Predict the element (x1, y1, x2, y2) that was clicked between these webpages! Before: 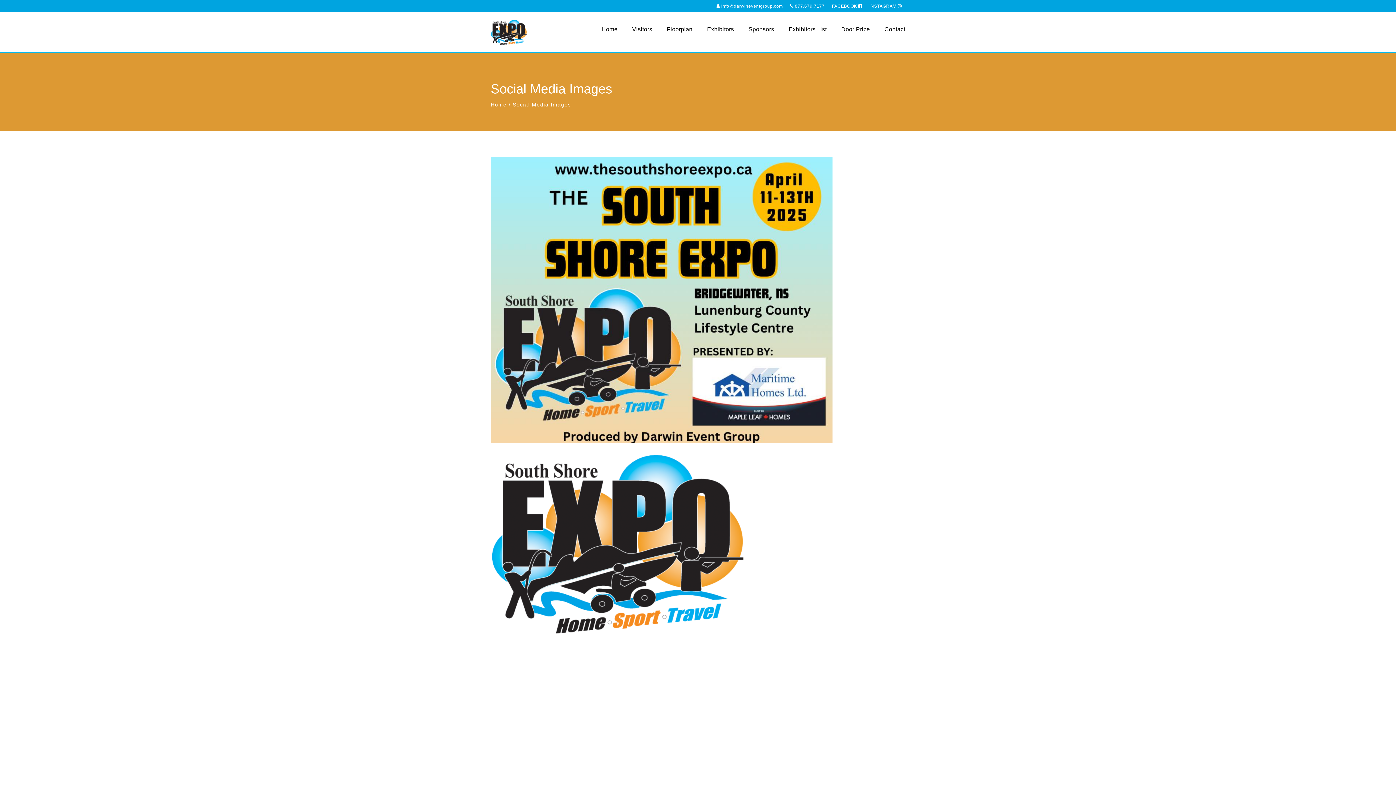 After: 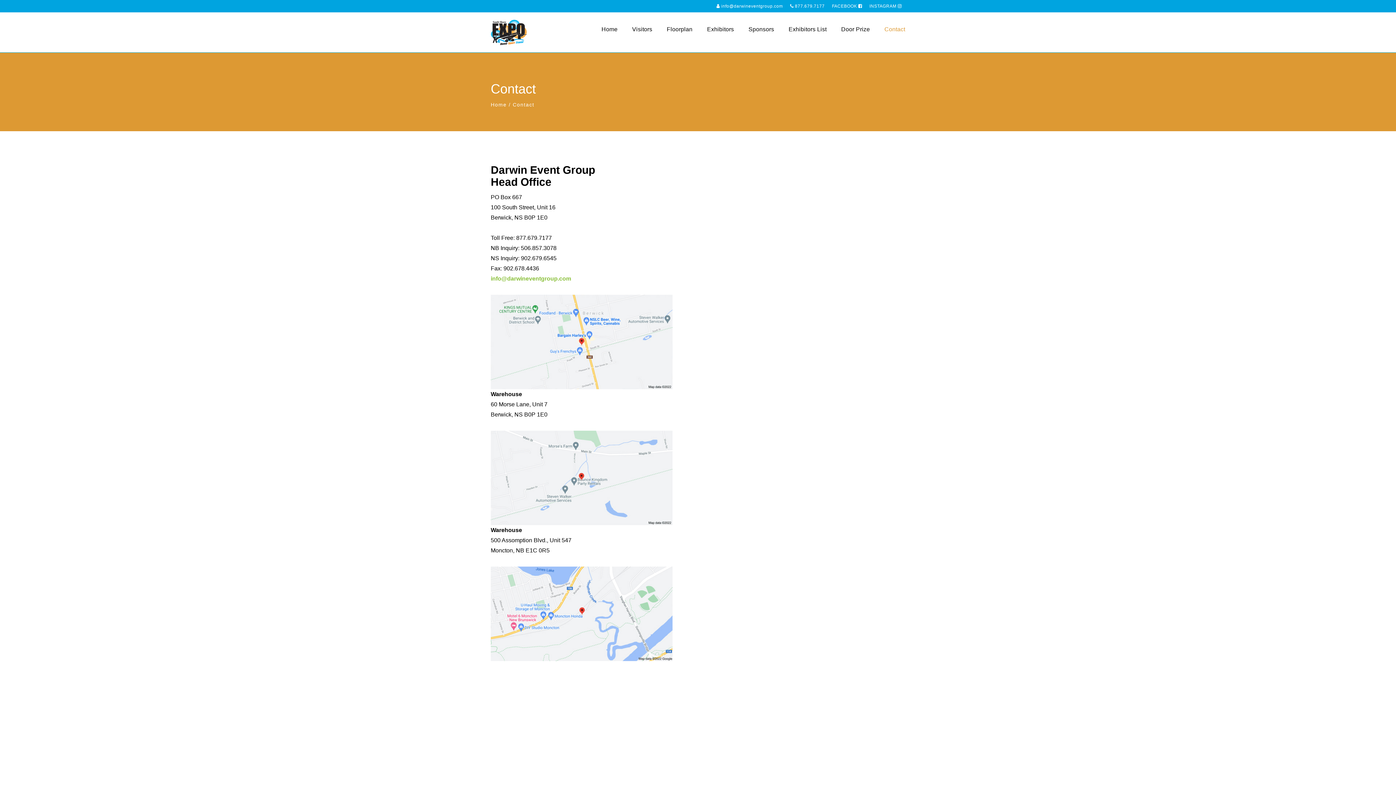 Action: bbox: (884, 16, 905, 42) label: Contact